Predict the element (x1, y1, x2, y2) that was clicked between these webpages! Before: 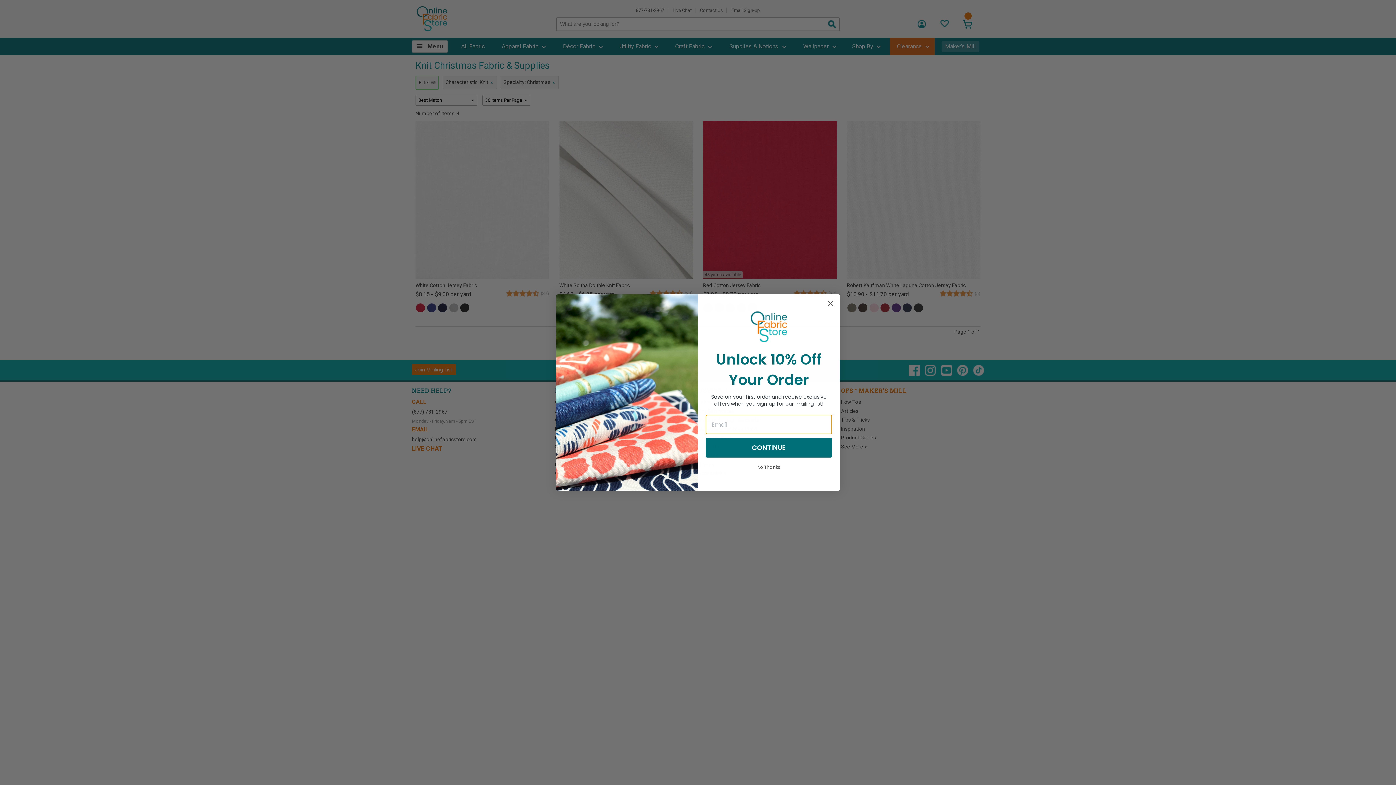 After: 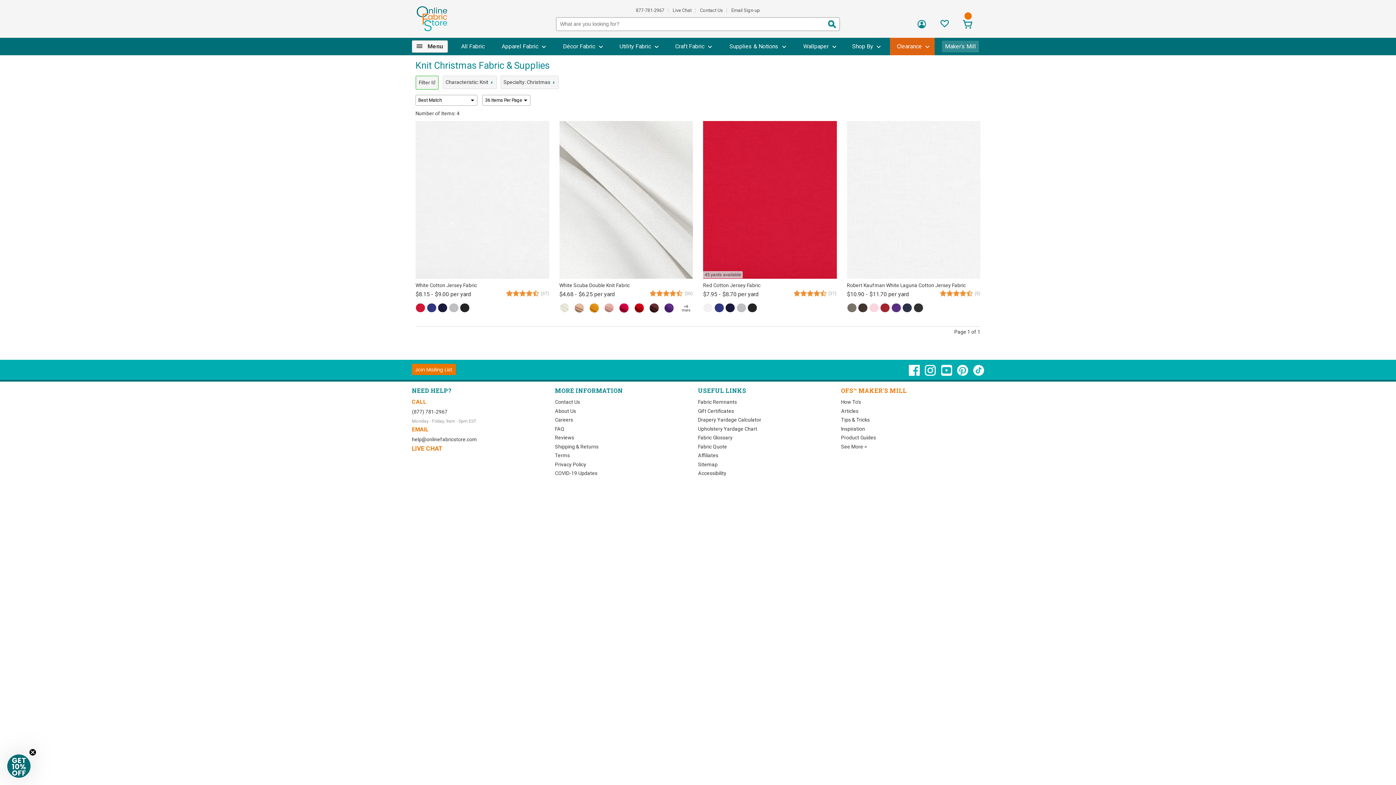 Action: label: Close dialog bbox: (824, 318, 837, 331)